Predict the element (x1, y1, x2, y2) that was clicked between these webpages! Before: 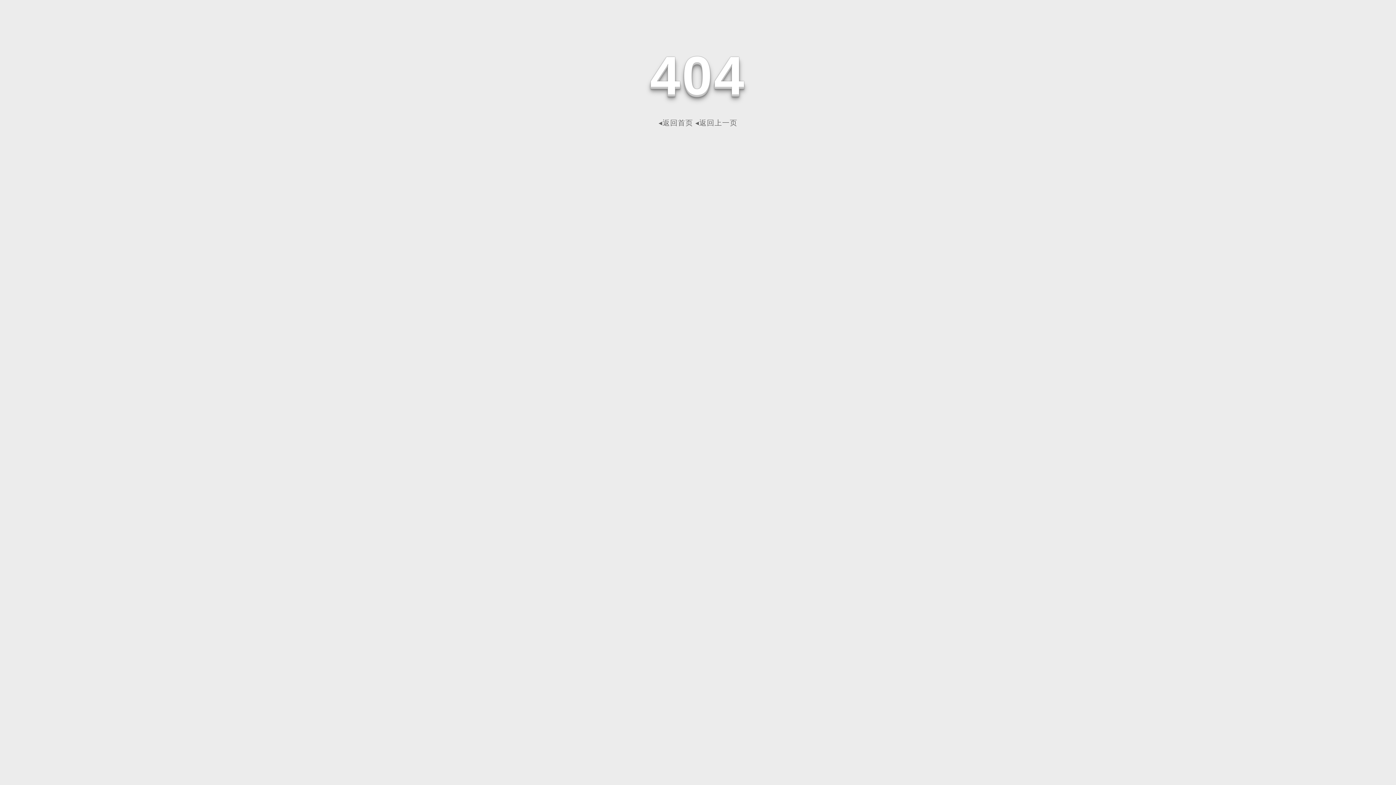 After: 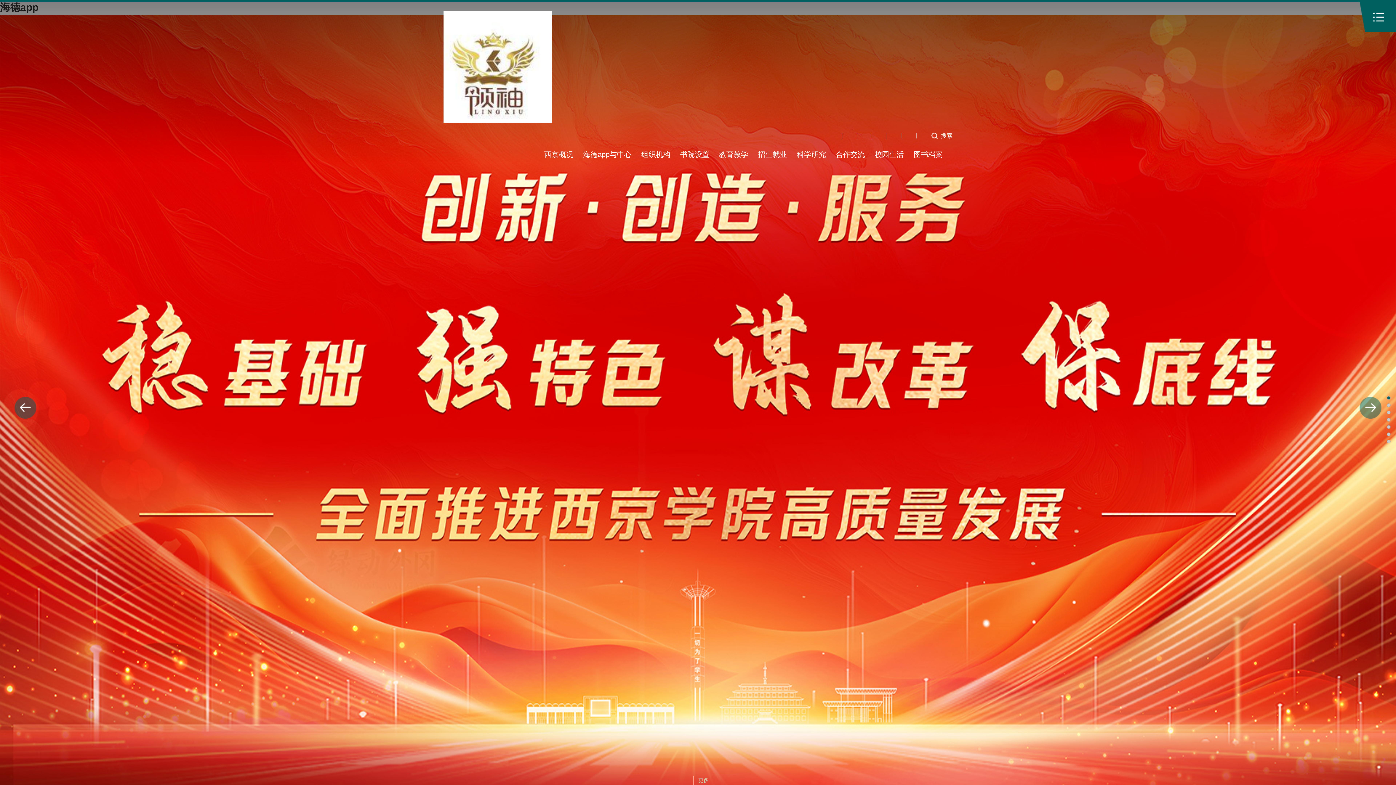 Action: bbox: (658, 118, 693, 126) label: ◂返回首页